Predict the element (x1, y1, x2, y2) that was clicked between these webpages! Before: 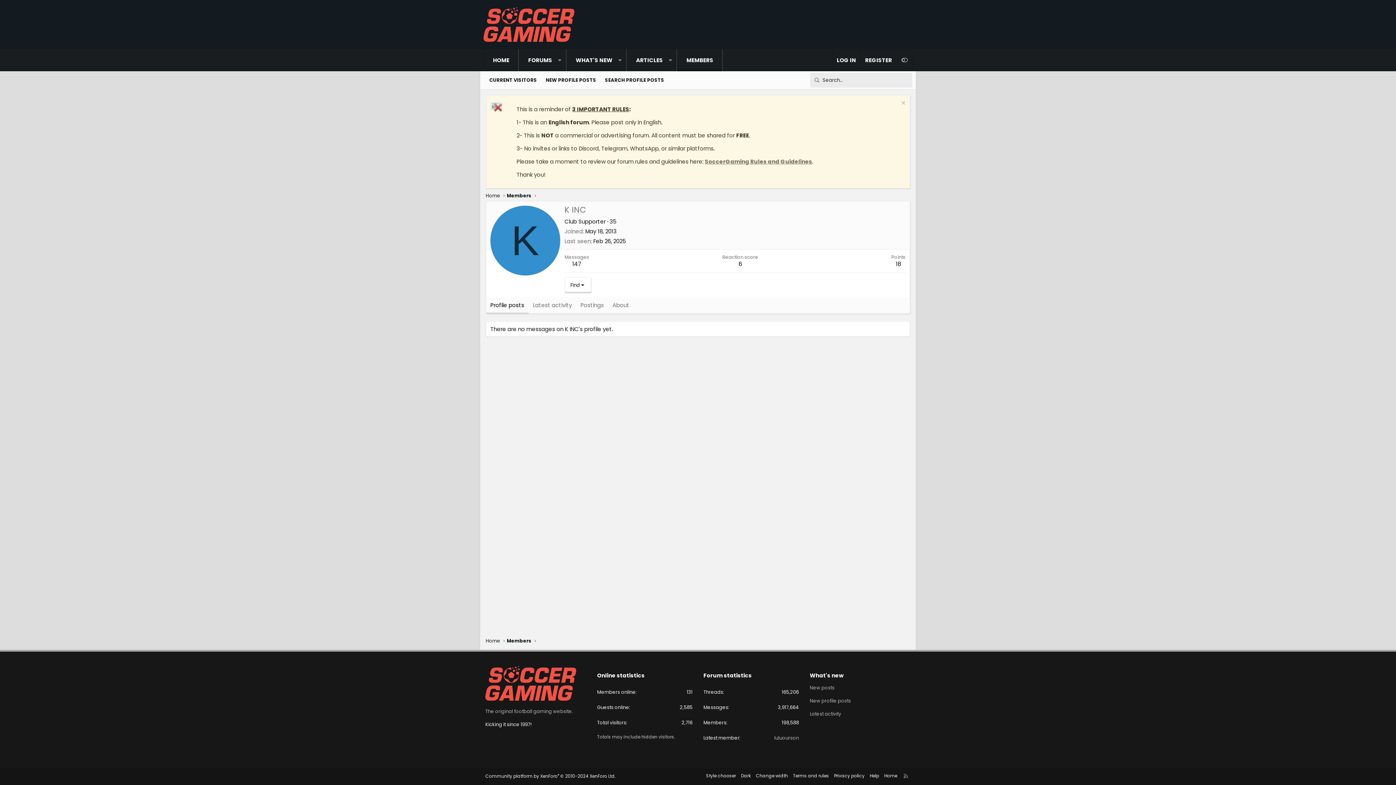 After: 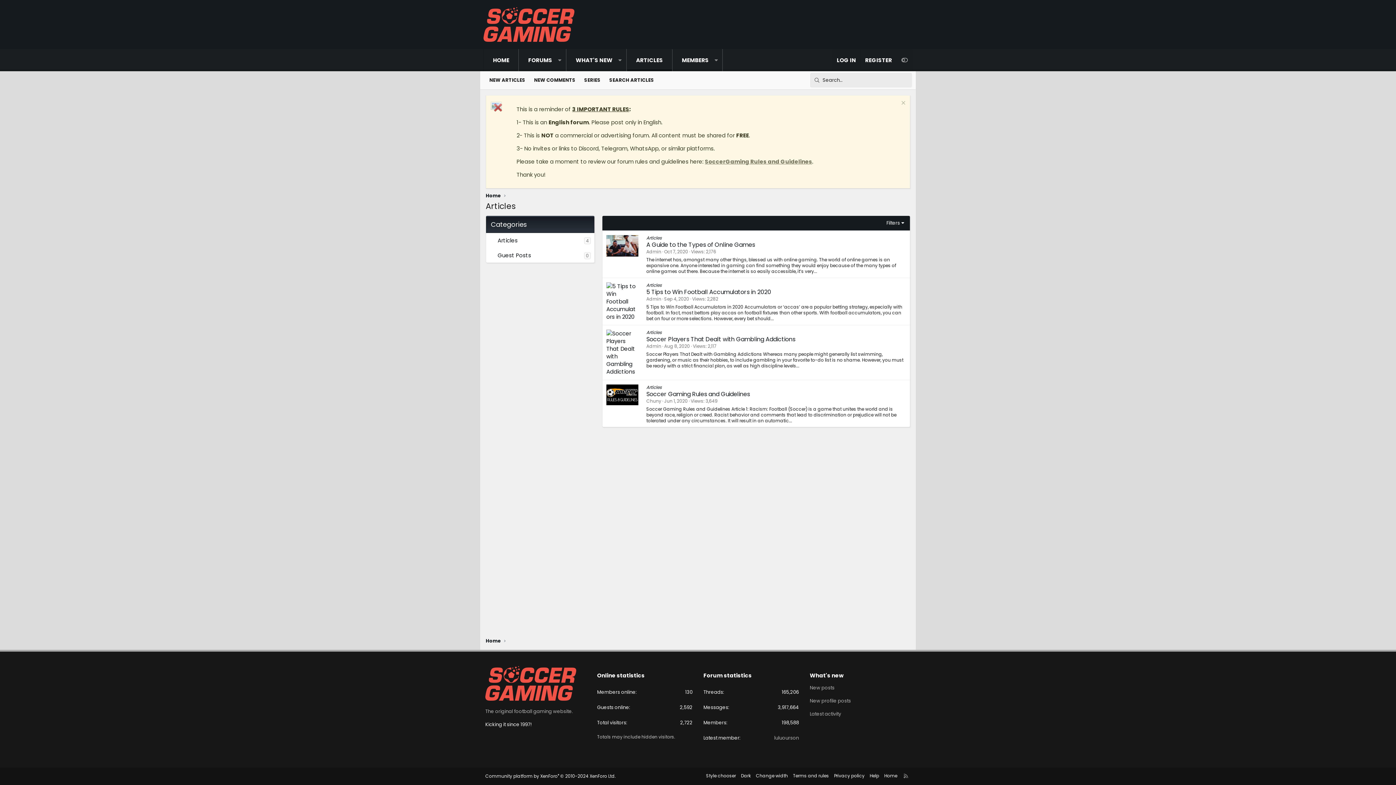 Action: bbox: (627, 49, 664, 71) label: ARTICLES